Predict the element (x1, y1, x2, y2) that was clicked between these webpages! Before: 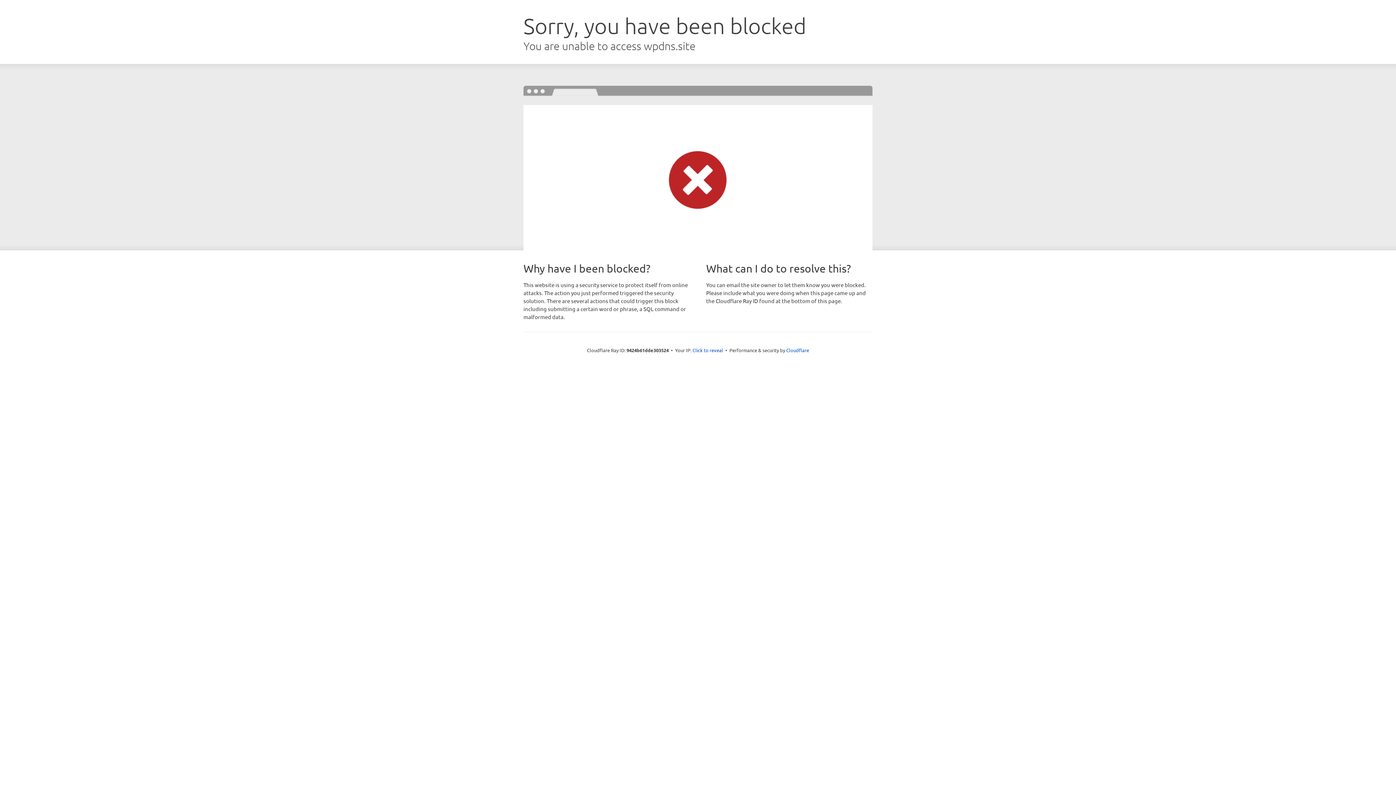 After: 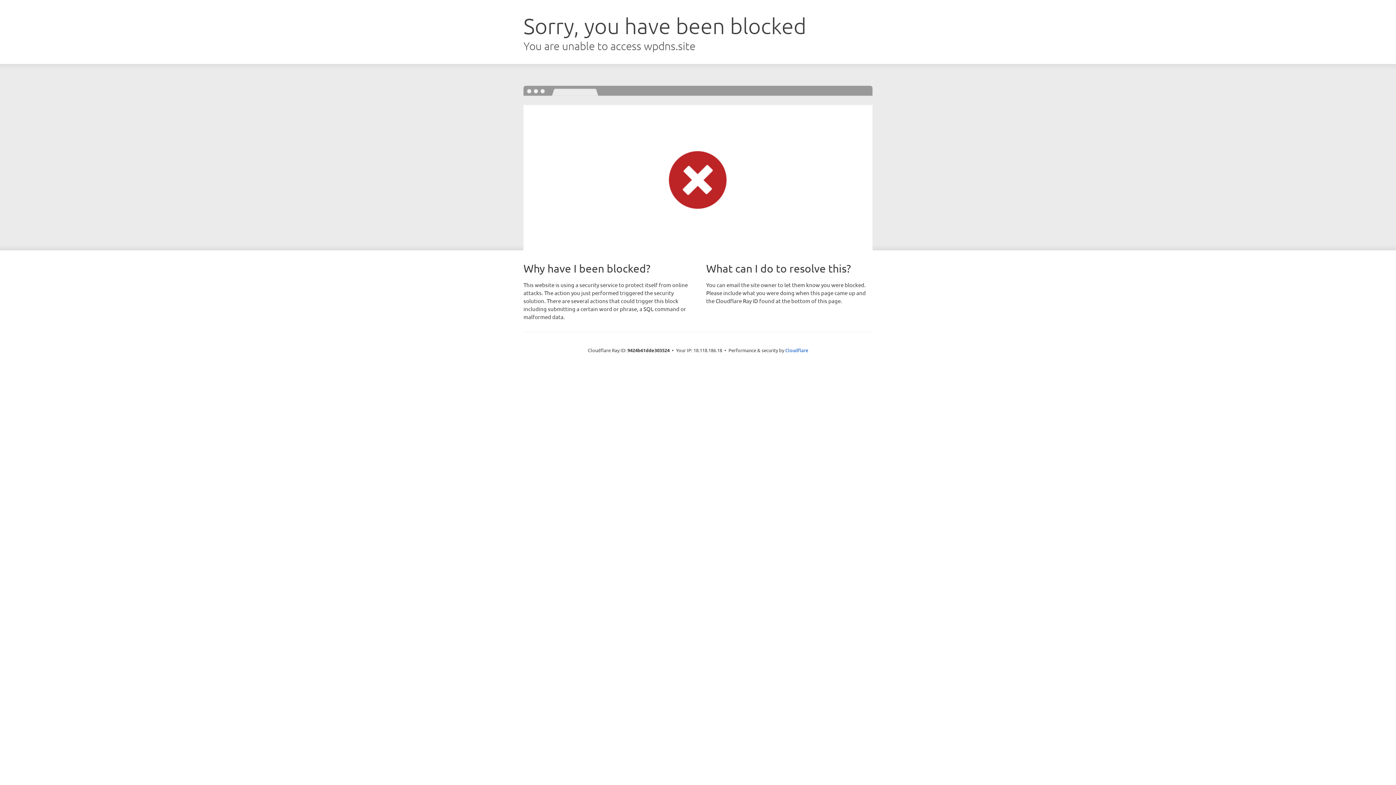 Action: bbox: (692, 346, 723, 353) label: Click to reveal